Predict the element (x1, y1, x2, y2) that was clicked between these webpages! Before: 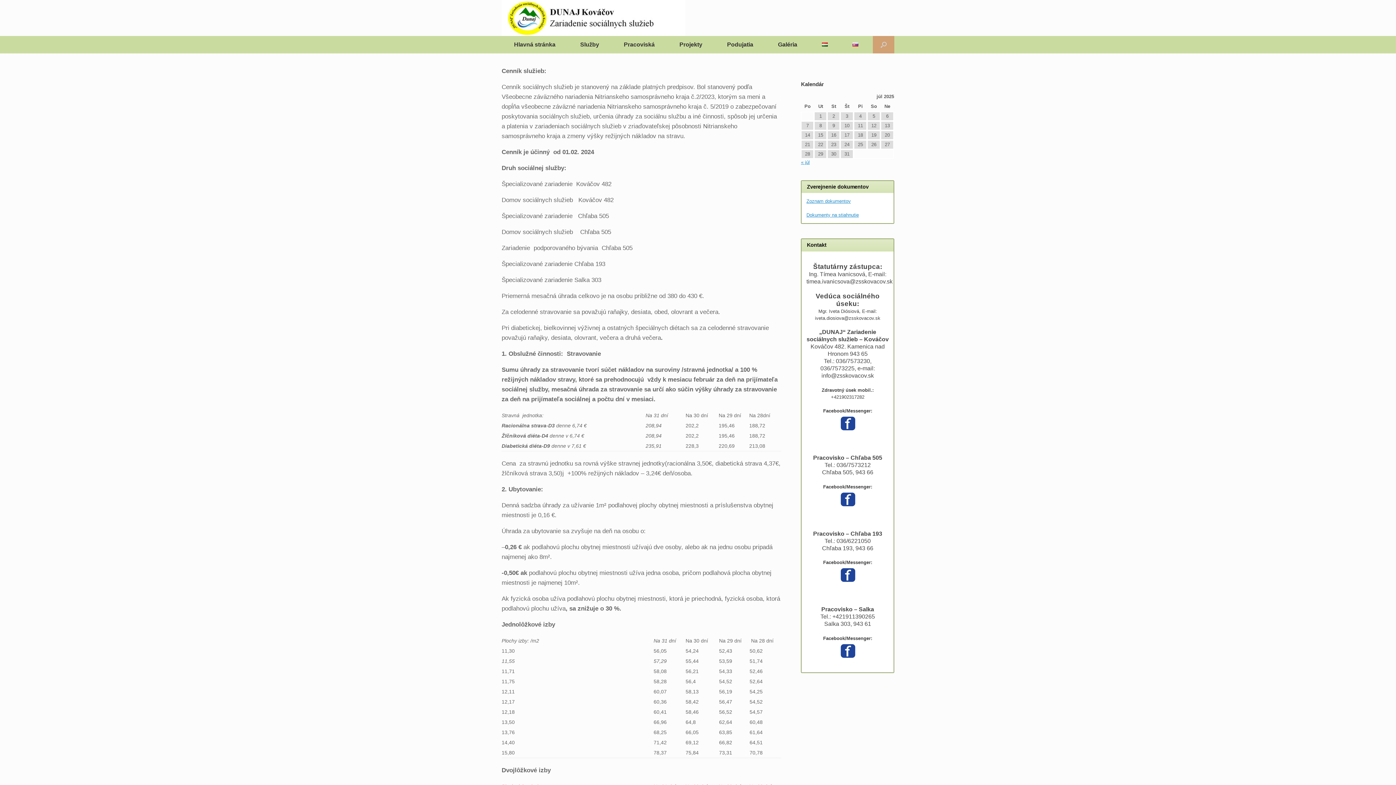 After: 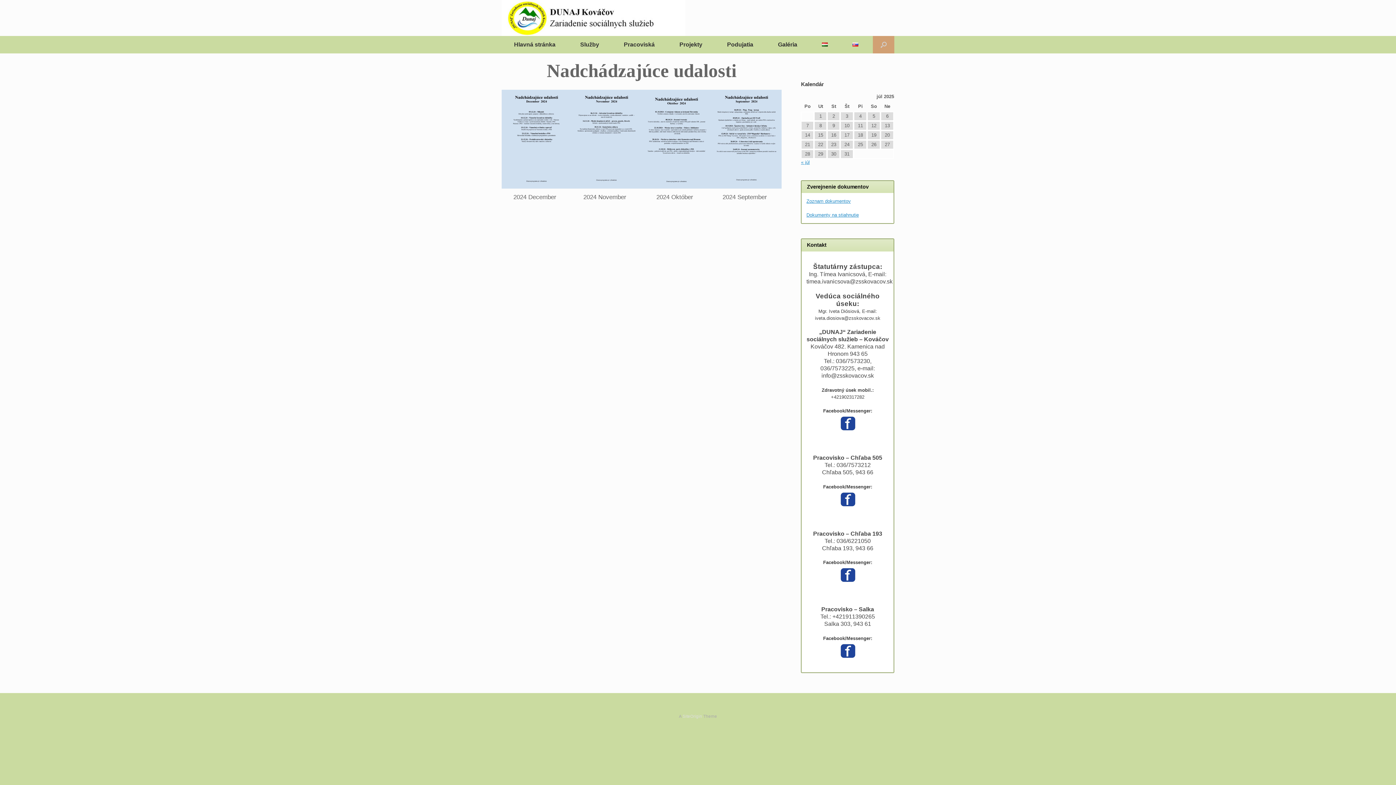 Action: bbox: (714, 36, 765, 53) label: Podujatia